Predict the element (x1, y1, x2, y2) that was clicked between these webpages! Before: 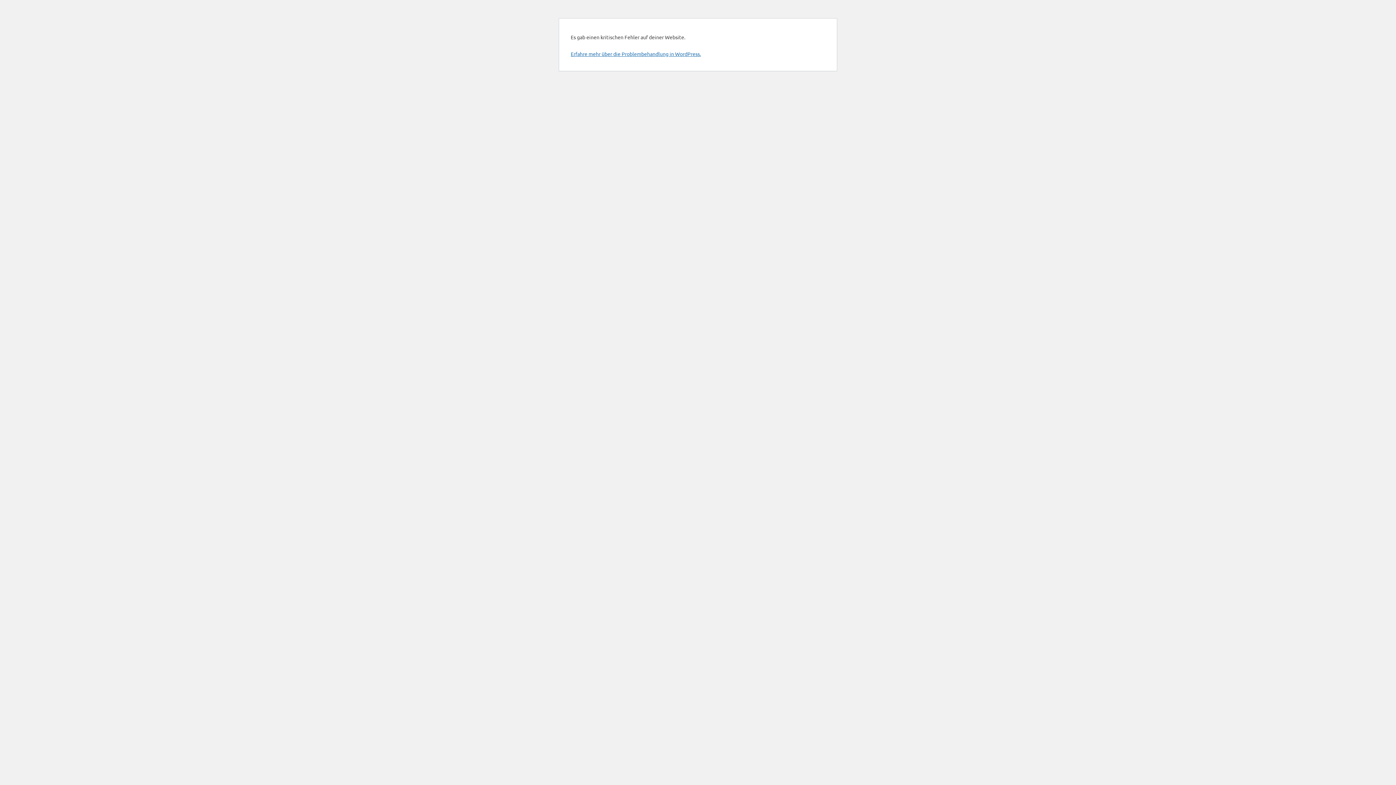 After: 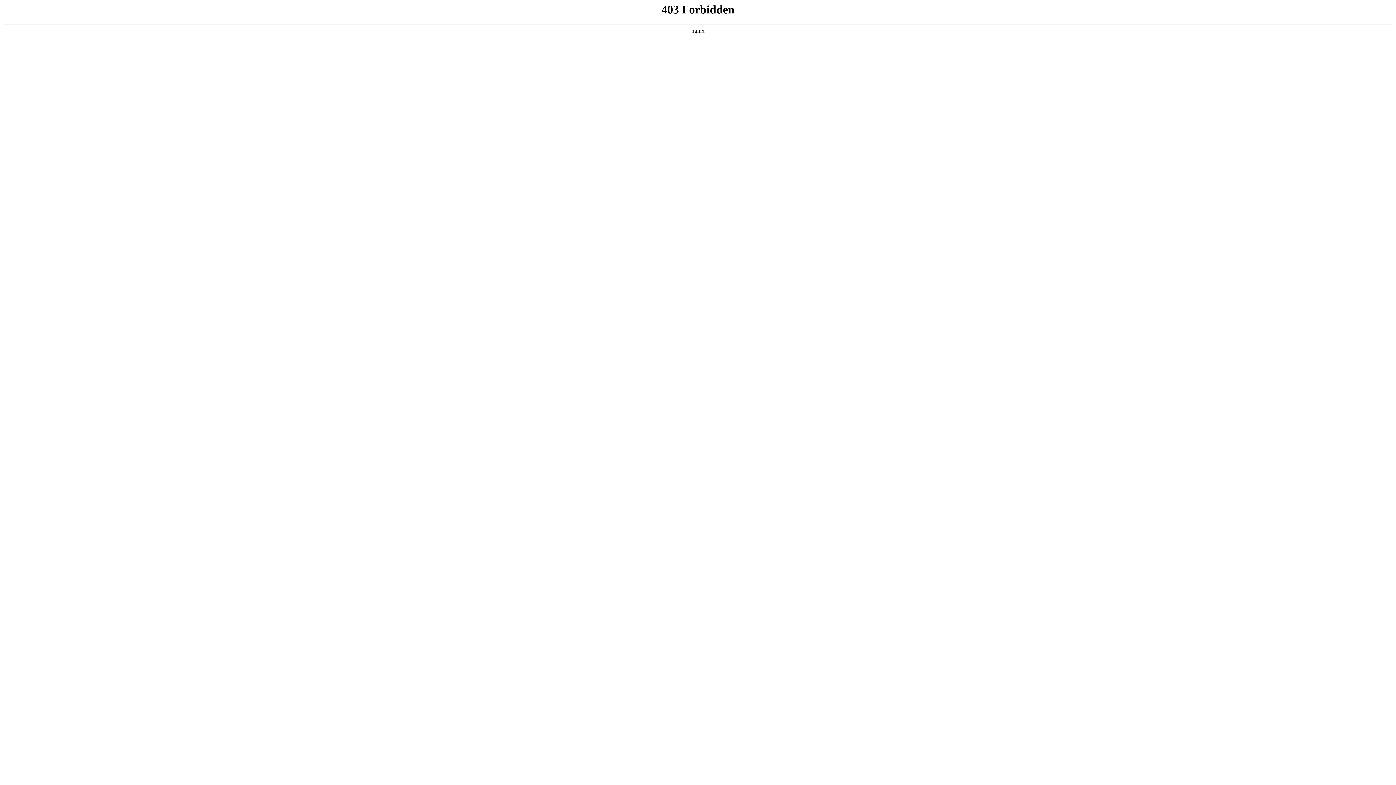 Action: label: Erfahre mehr über die Problembehandlung in WordPress. bbox: (570, 50, 701, 57)